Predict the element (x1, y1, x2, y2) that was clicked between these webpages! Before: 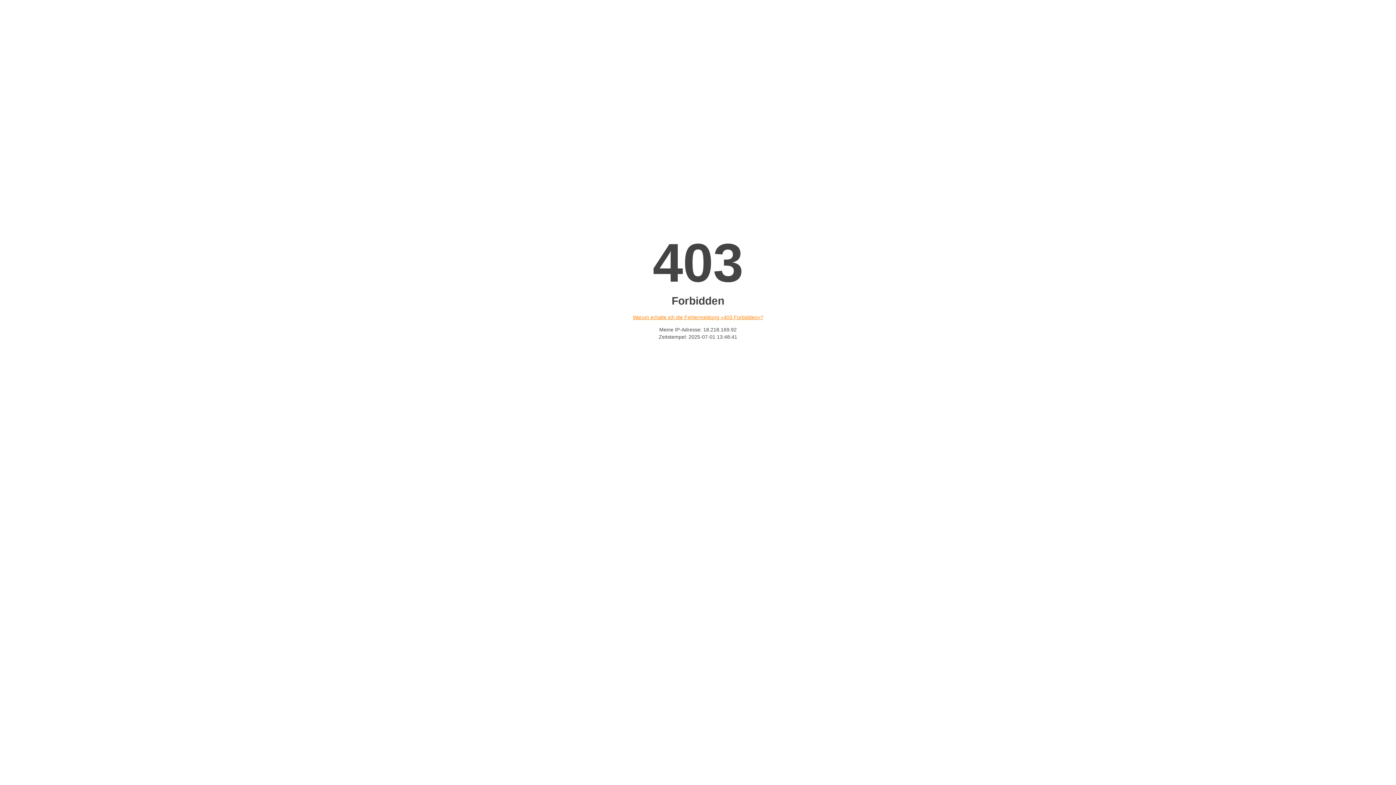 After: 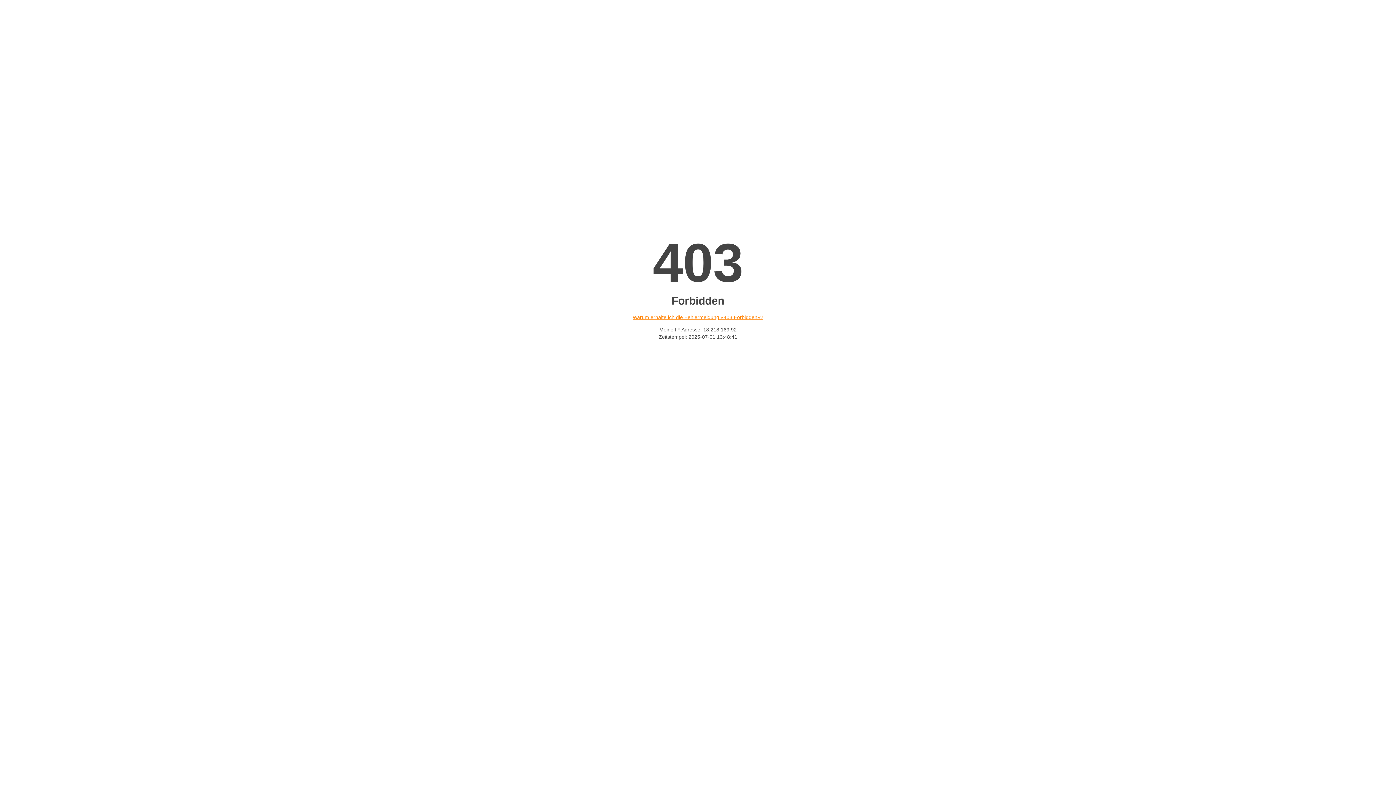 Action: label: Warum erhalte ich die Fehlermeldung «403 Forbidden»? bbox: (632, 314, 763, 320)